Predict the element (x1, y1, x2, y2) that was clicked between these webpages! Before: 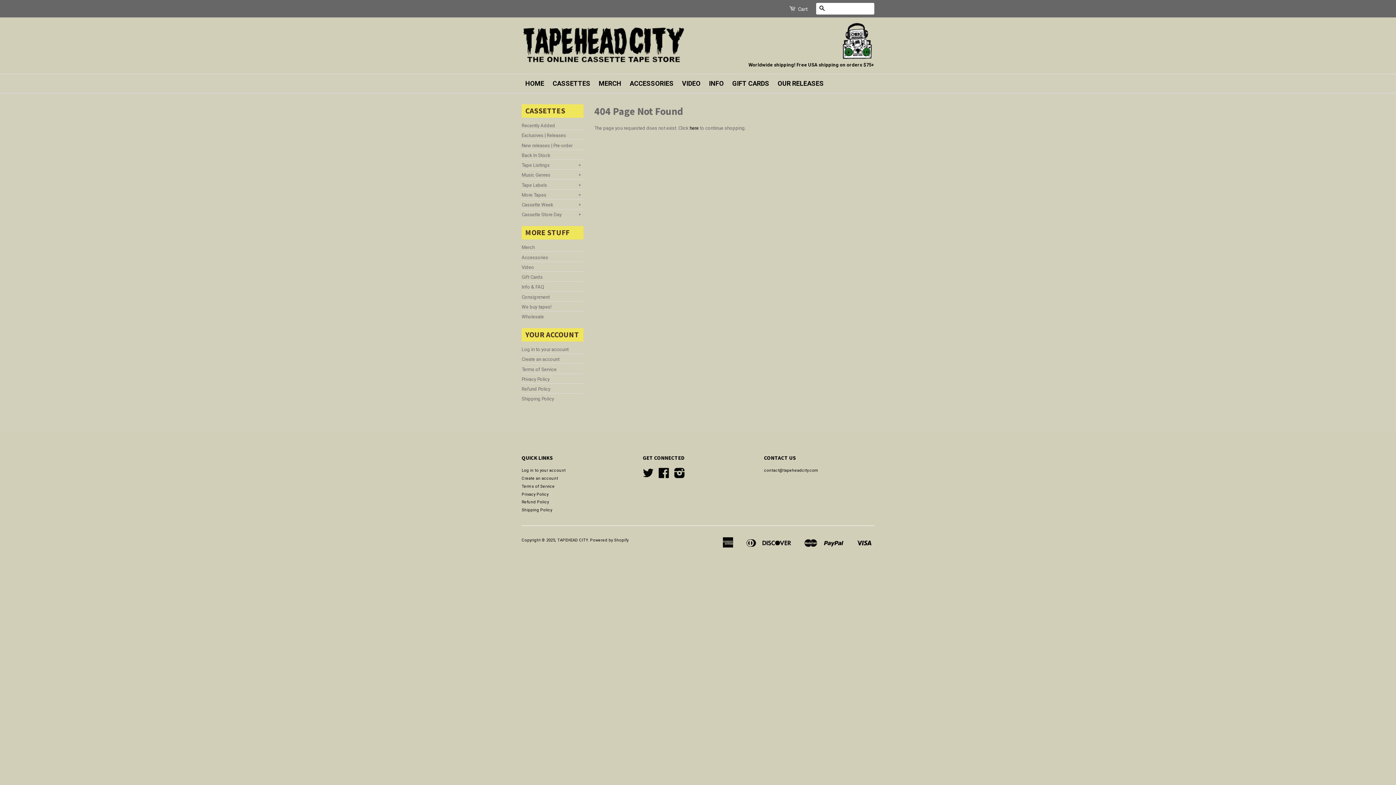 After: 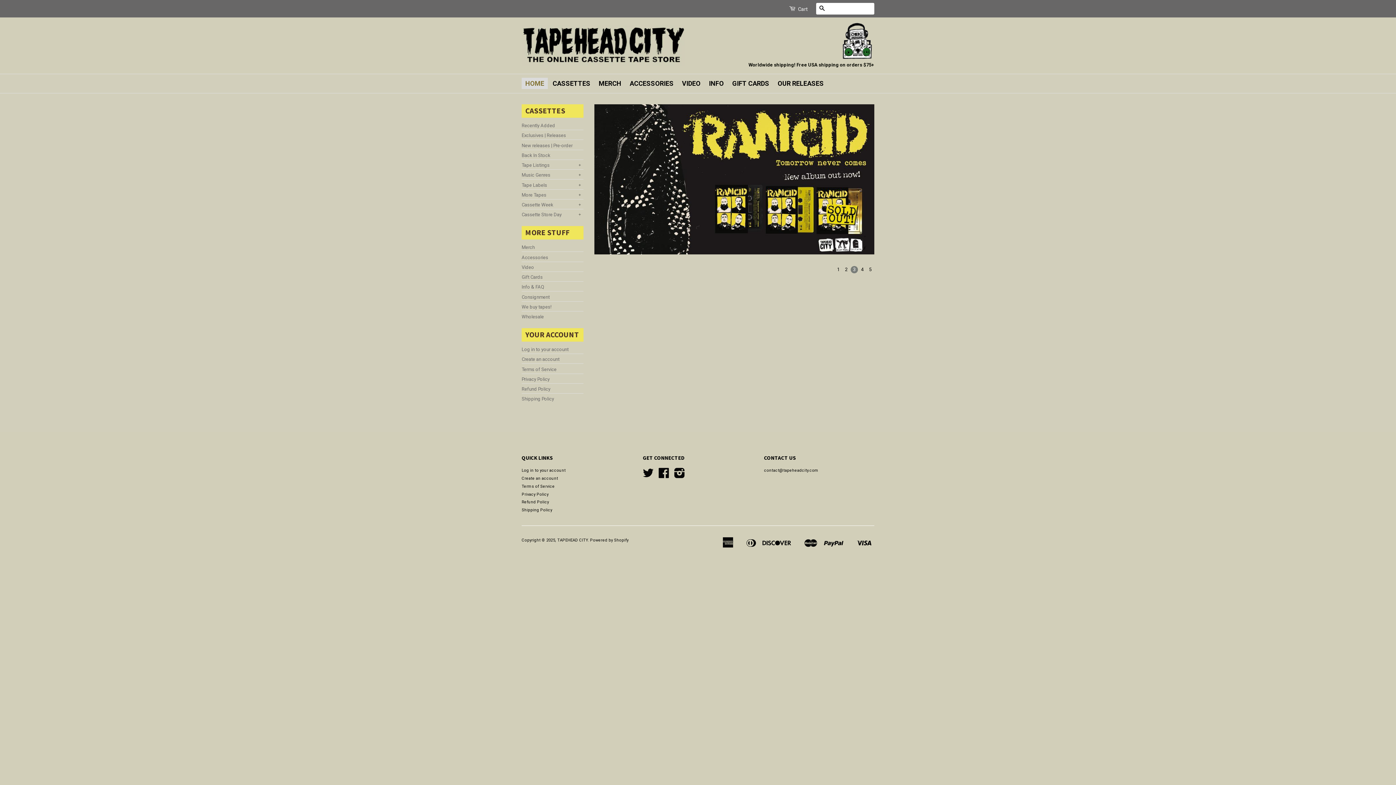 Action: label: TAPEHEAD CITY bbox: (557, 538, 588, 542)